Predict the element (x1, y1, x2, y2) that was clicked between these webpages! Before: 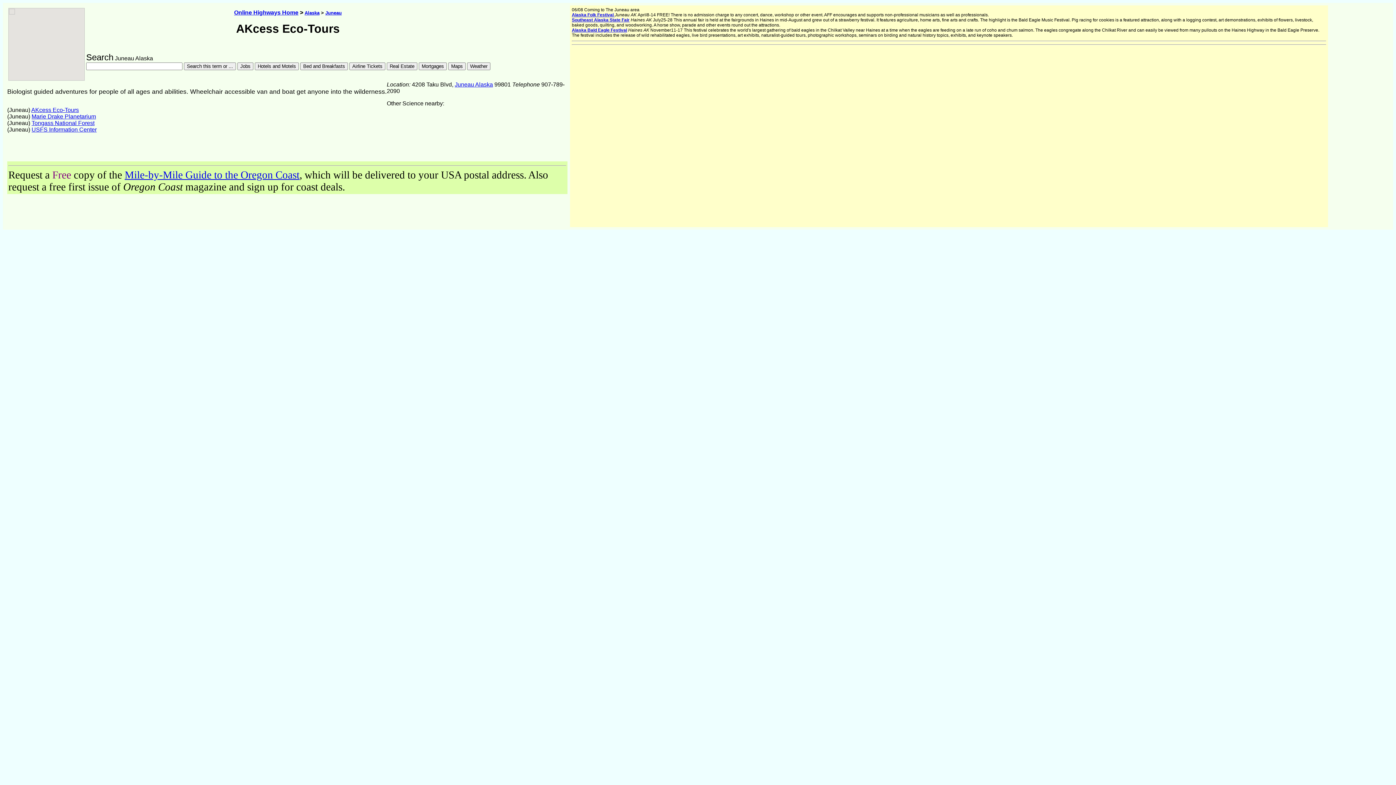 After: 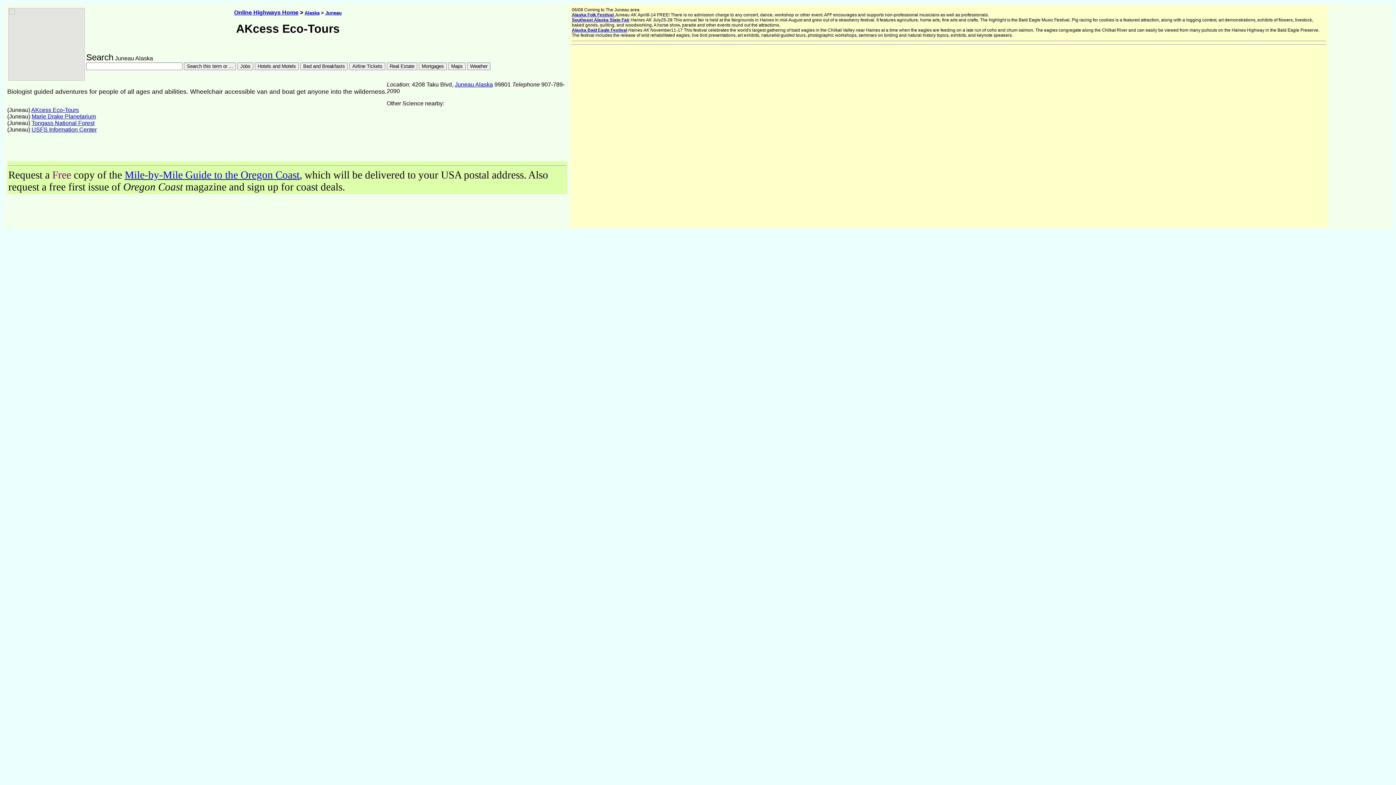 Action: label: AKcess Eco-Tours bbox: (31, 106, 78, 113)